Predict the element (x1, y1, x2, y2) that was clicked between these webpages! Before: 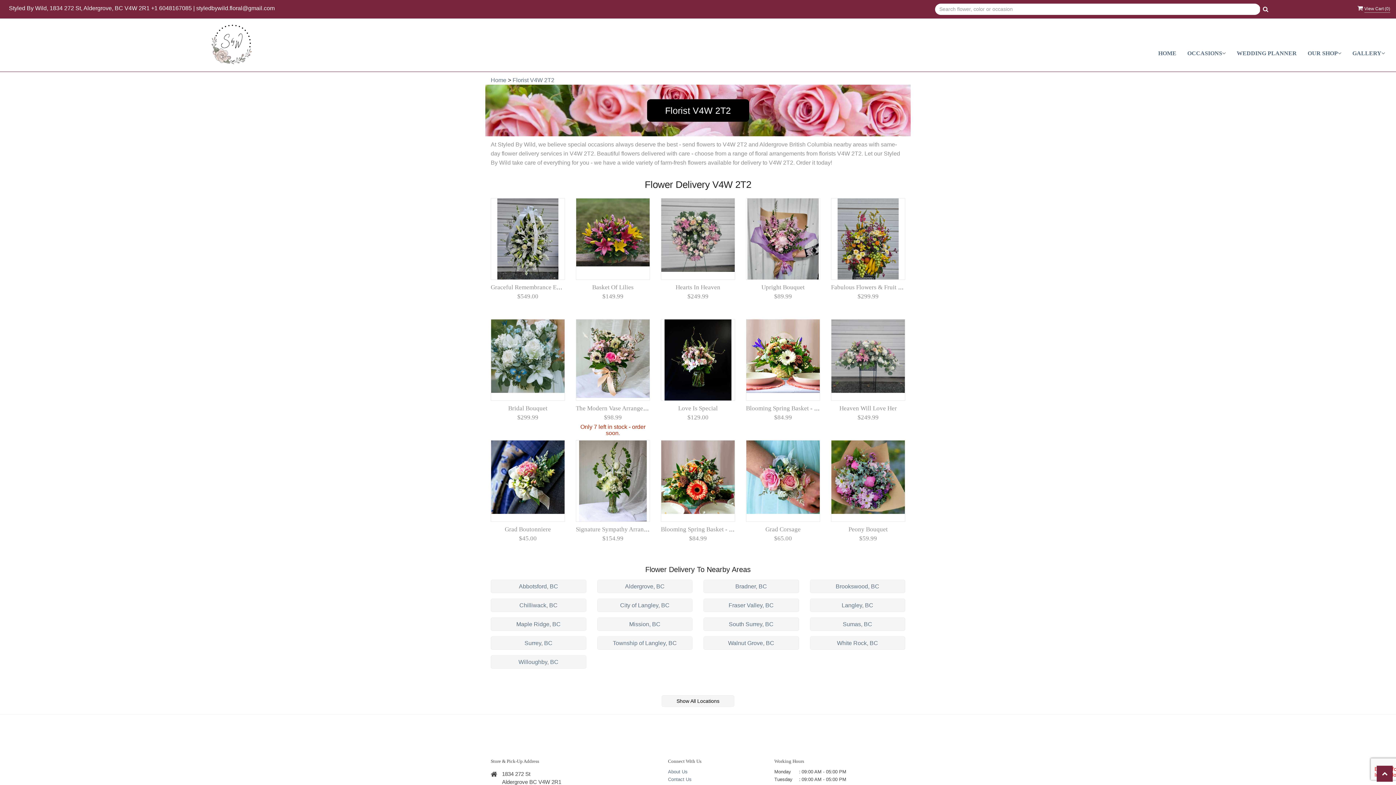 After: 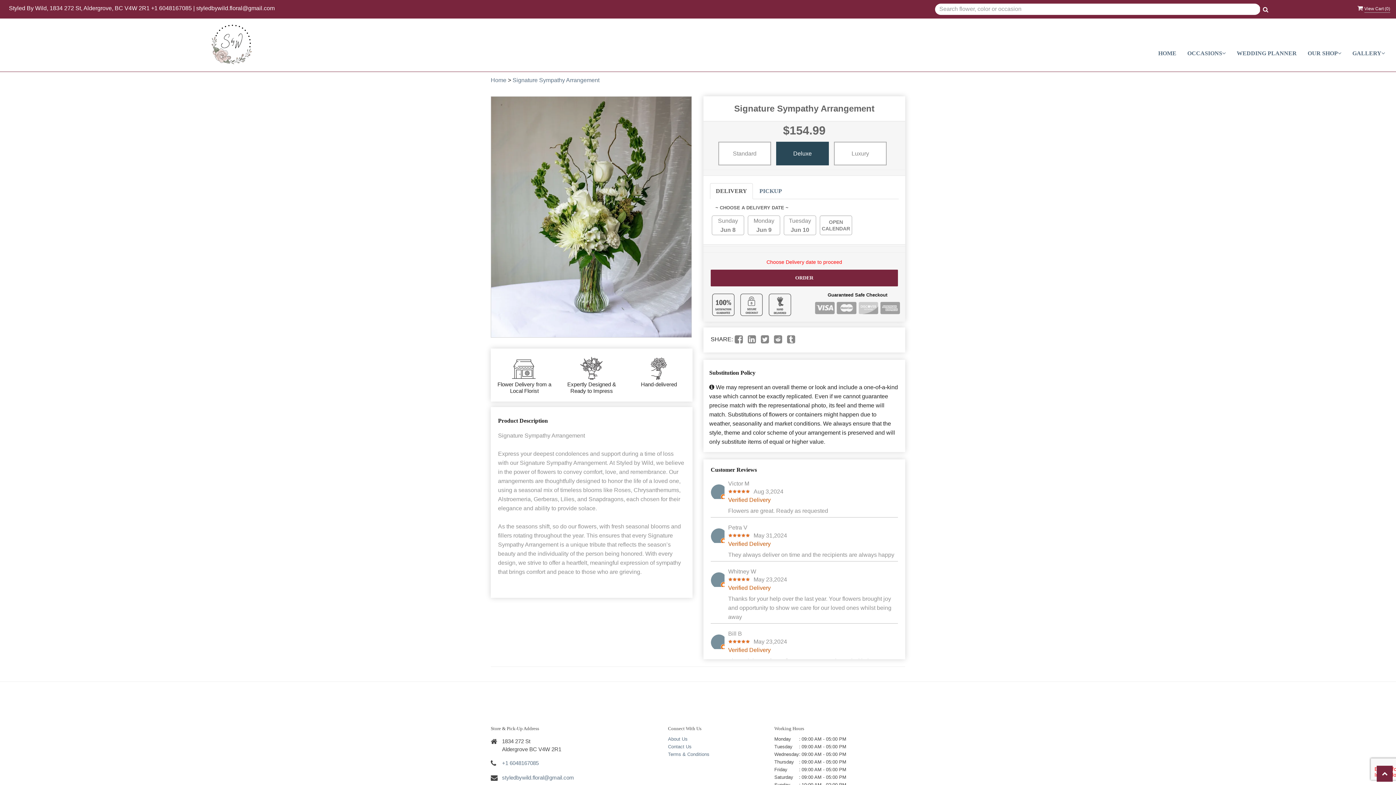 Action: label: View details bbox: (576, 440, 650, 522)